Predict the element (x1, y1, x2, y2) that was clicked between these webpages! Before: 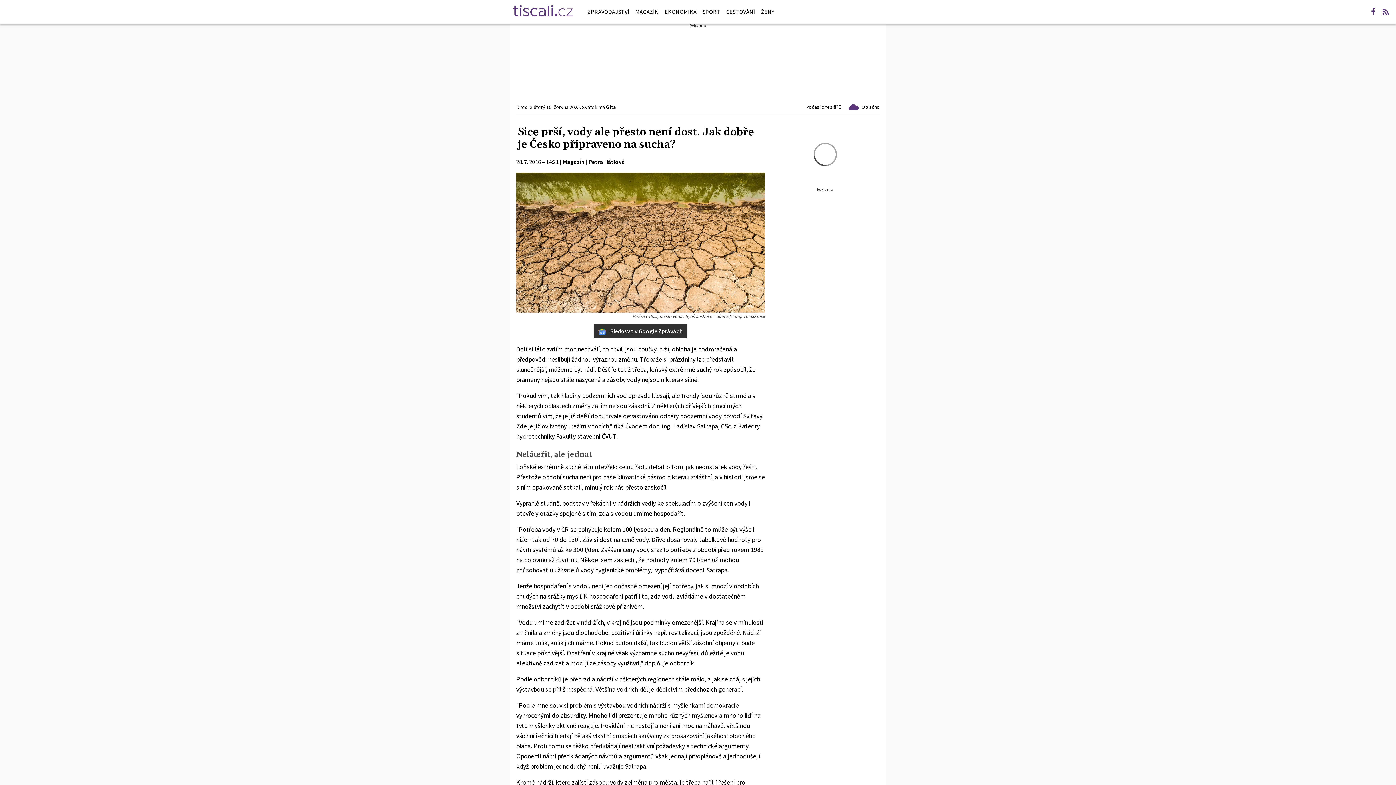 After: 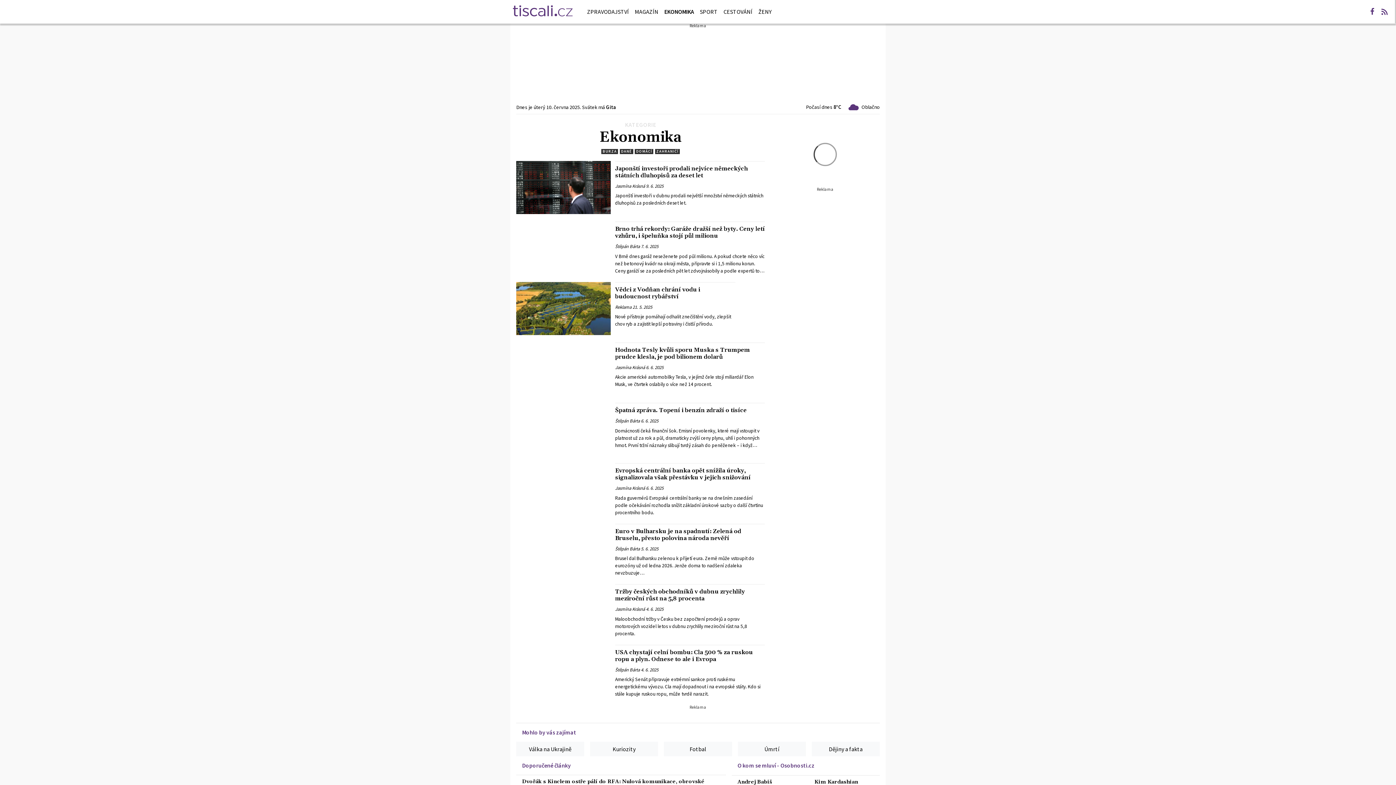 Action: bbox: (661, 2, 699, 20) label: EKONOMIKA